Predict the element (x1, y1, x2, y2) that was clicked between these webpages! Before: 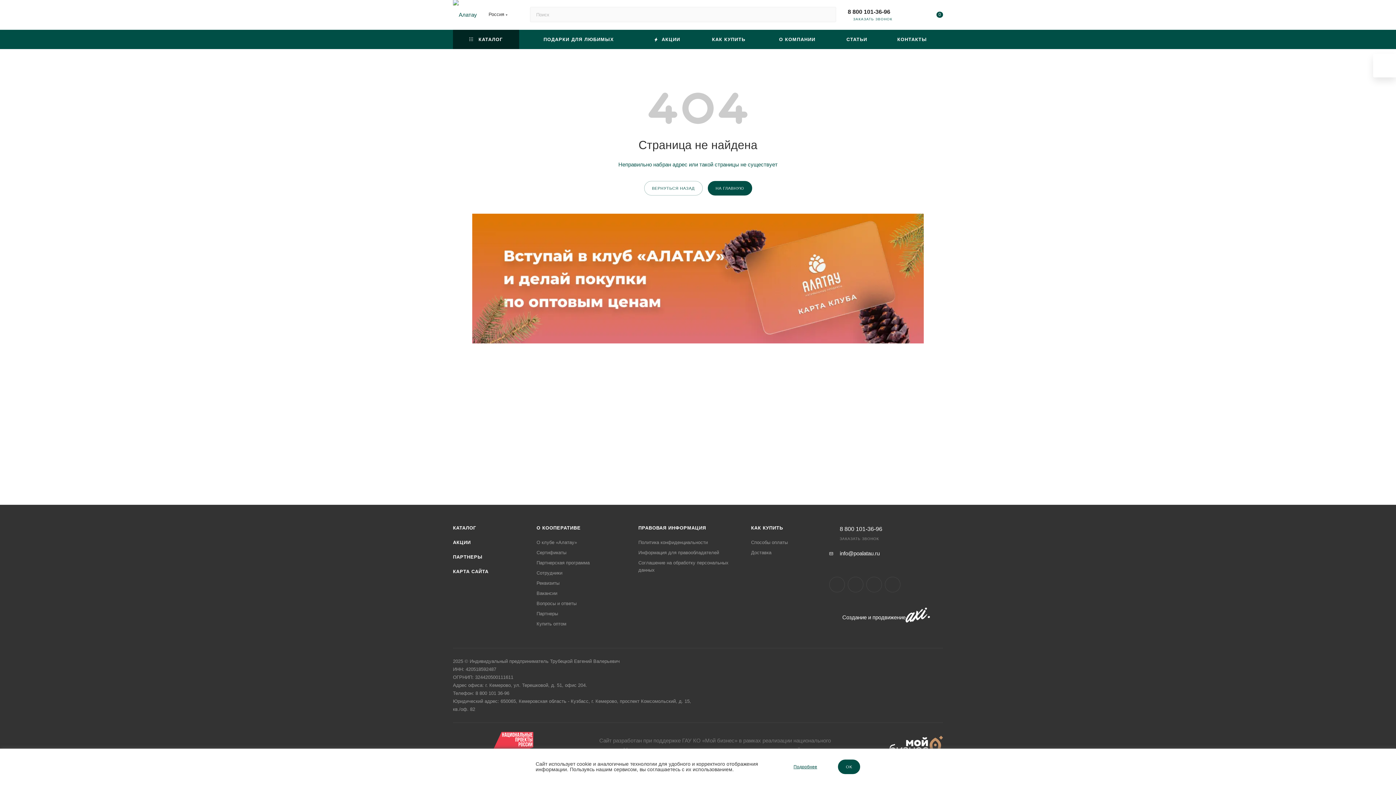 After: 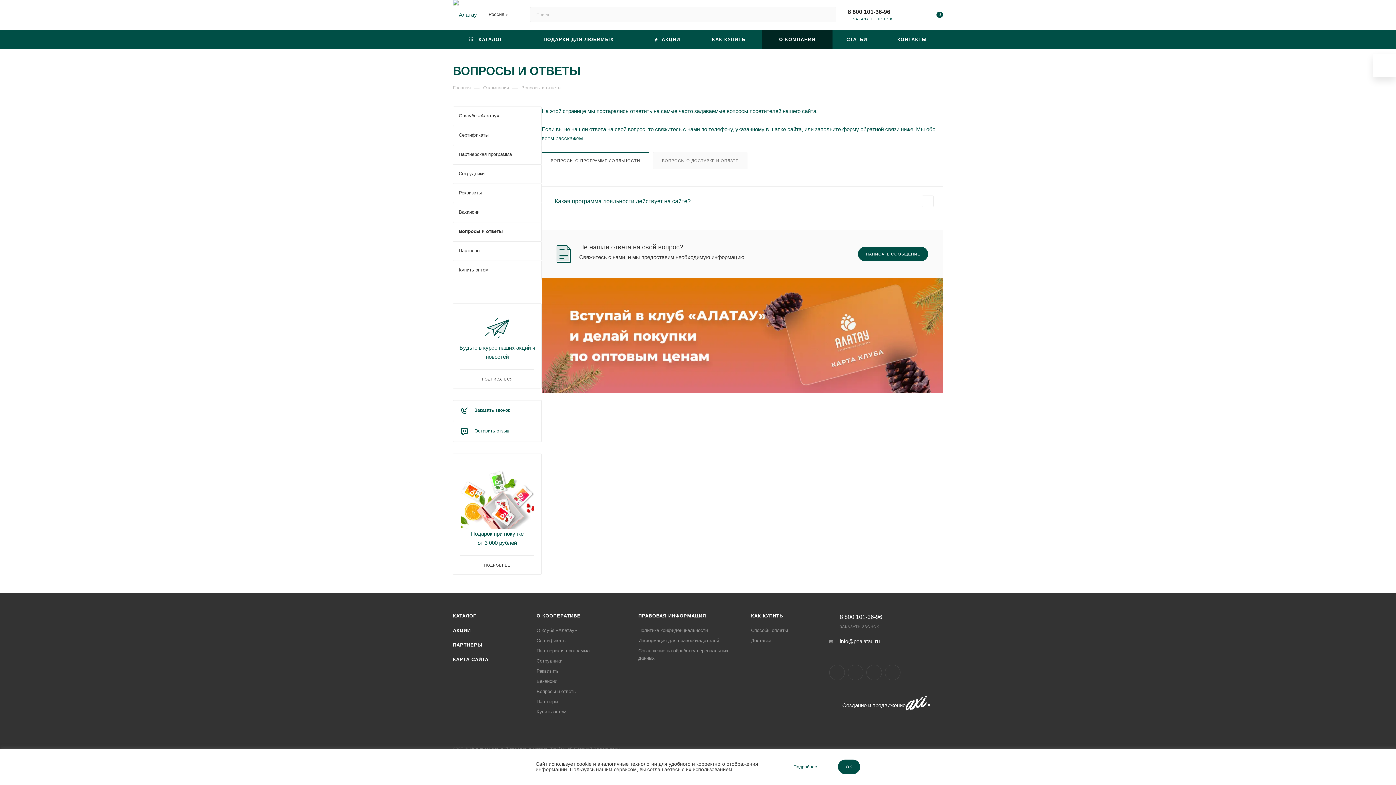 Action: bbox: (536, 601, 576, 606) label: Вопросы и ответы